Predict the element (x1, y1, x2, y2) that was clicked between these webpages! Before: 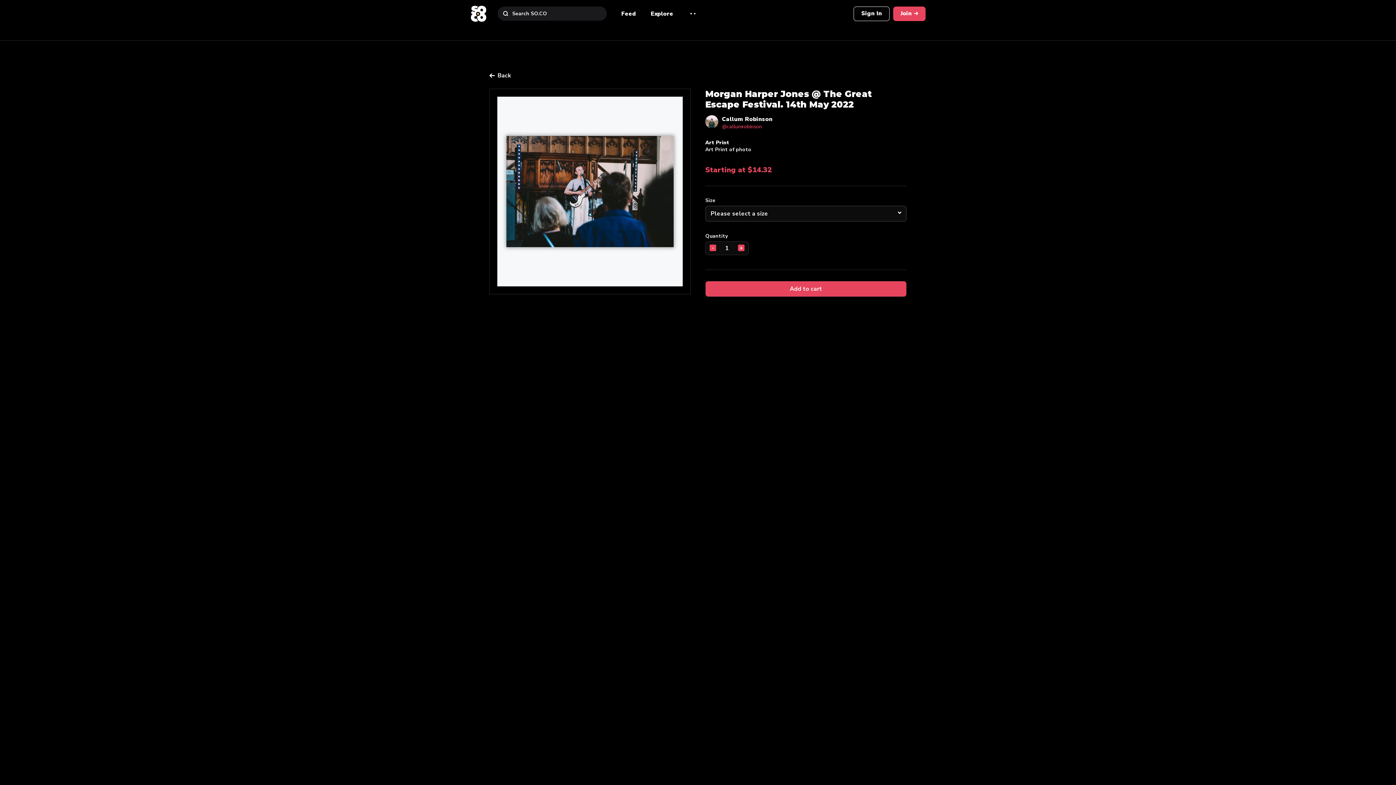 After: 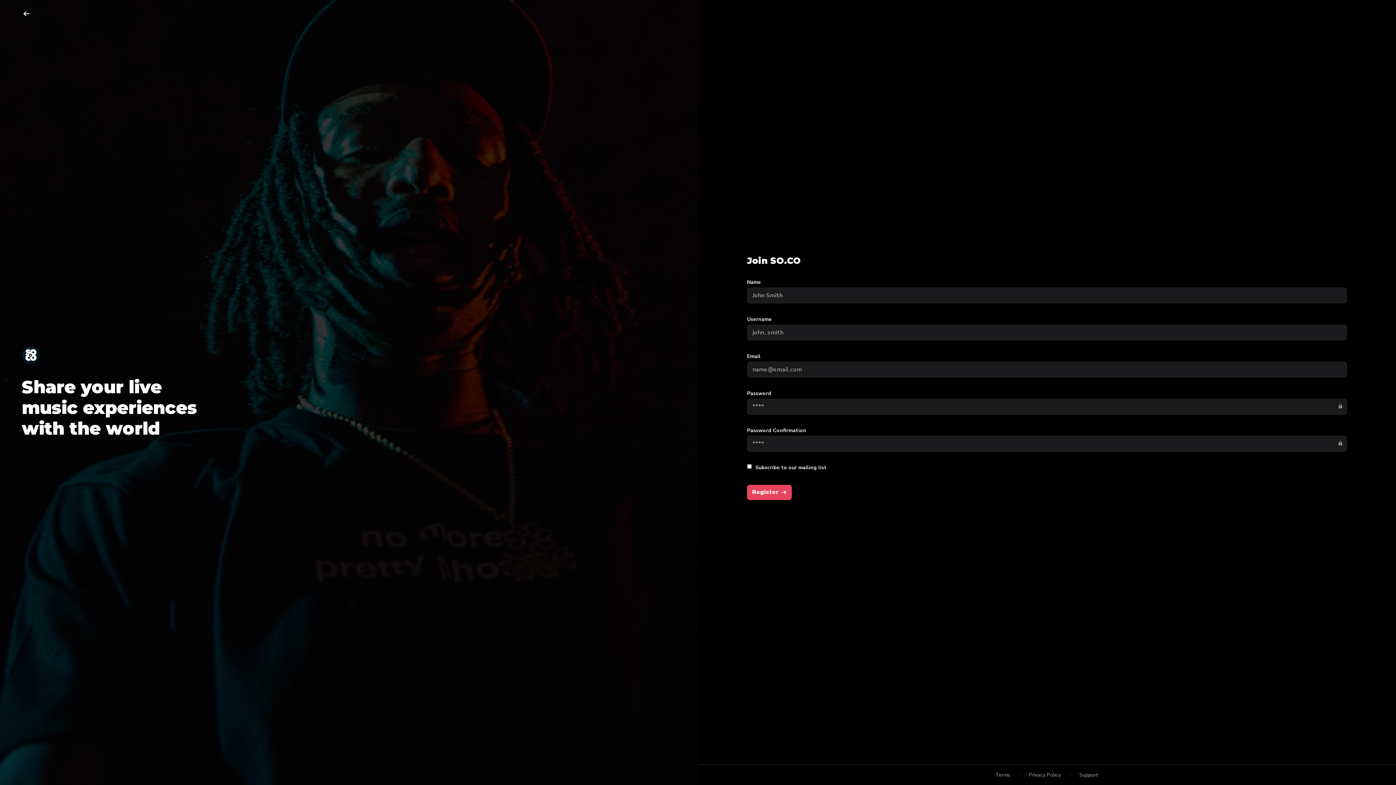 Action: label: Join bbox: (893, 6, 925, 20)